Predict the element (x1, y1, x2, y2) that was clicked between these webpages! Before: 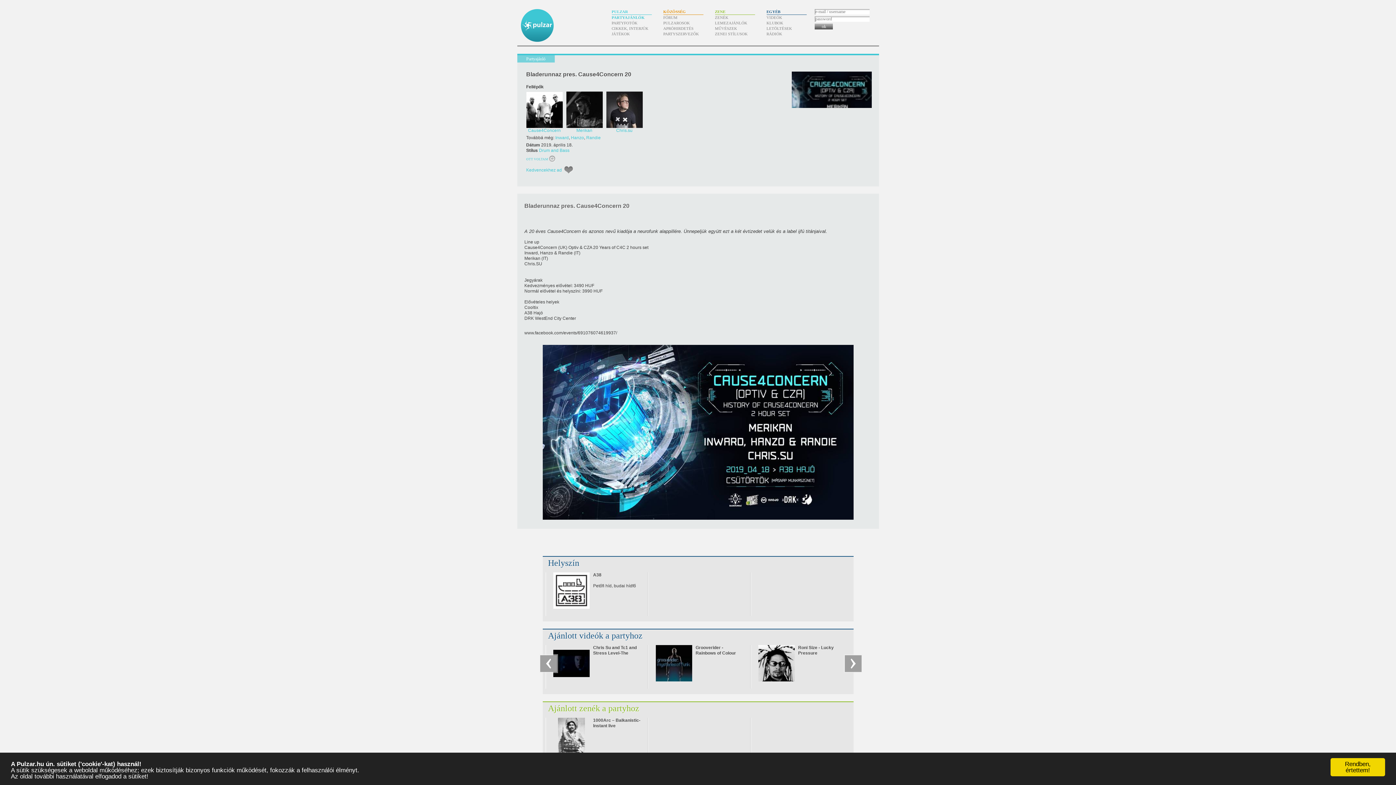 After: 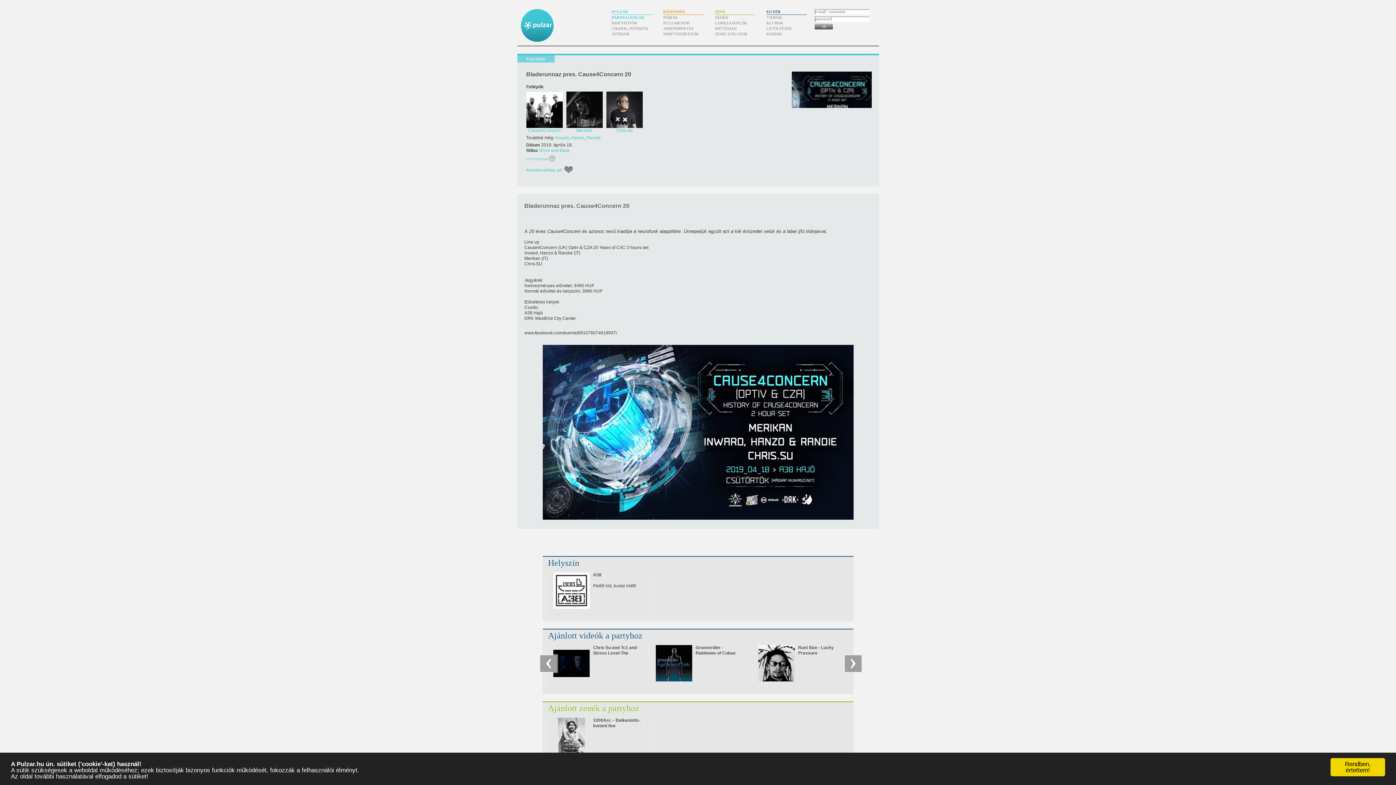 Action: label: Merikan bbox: (524, 256, 540, 261)